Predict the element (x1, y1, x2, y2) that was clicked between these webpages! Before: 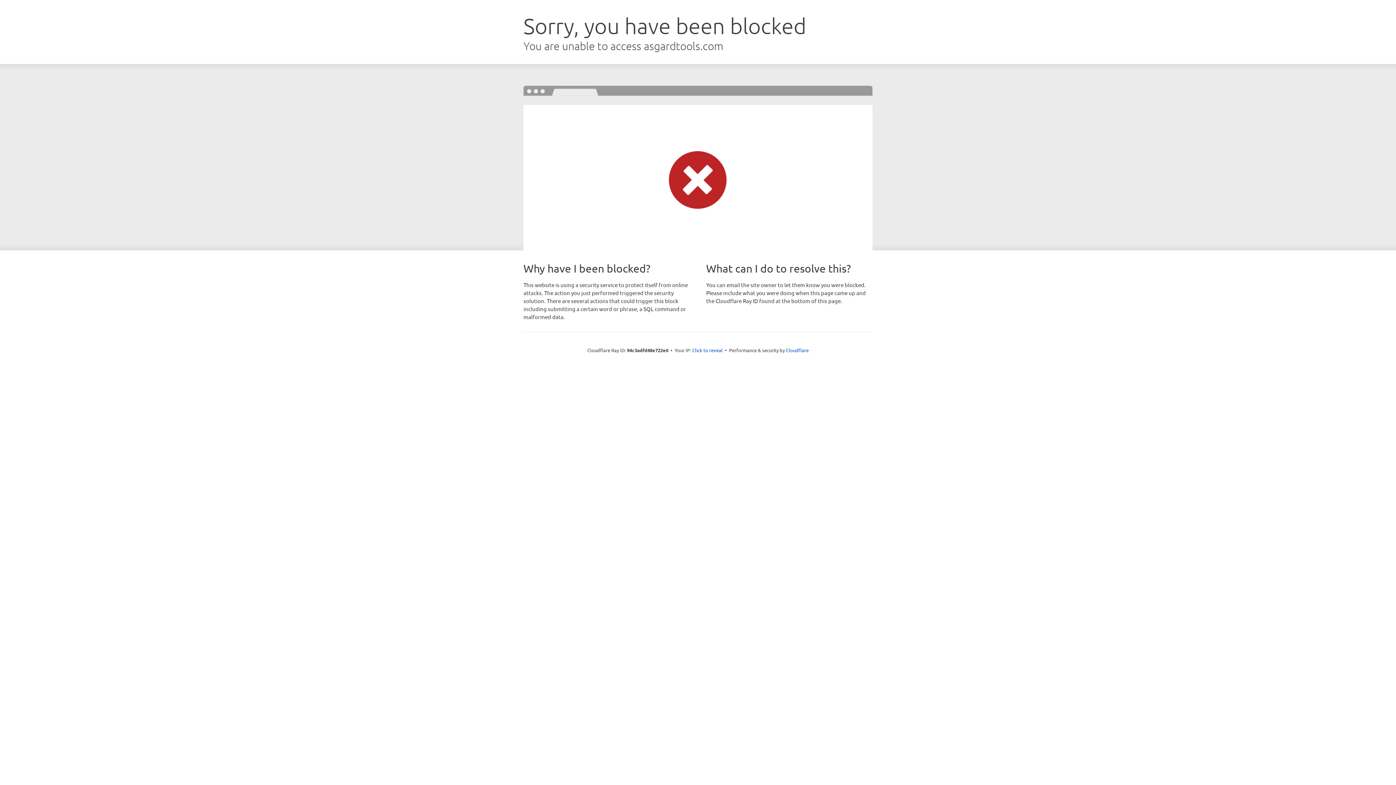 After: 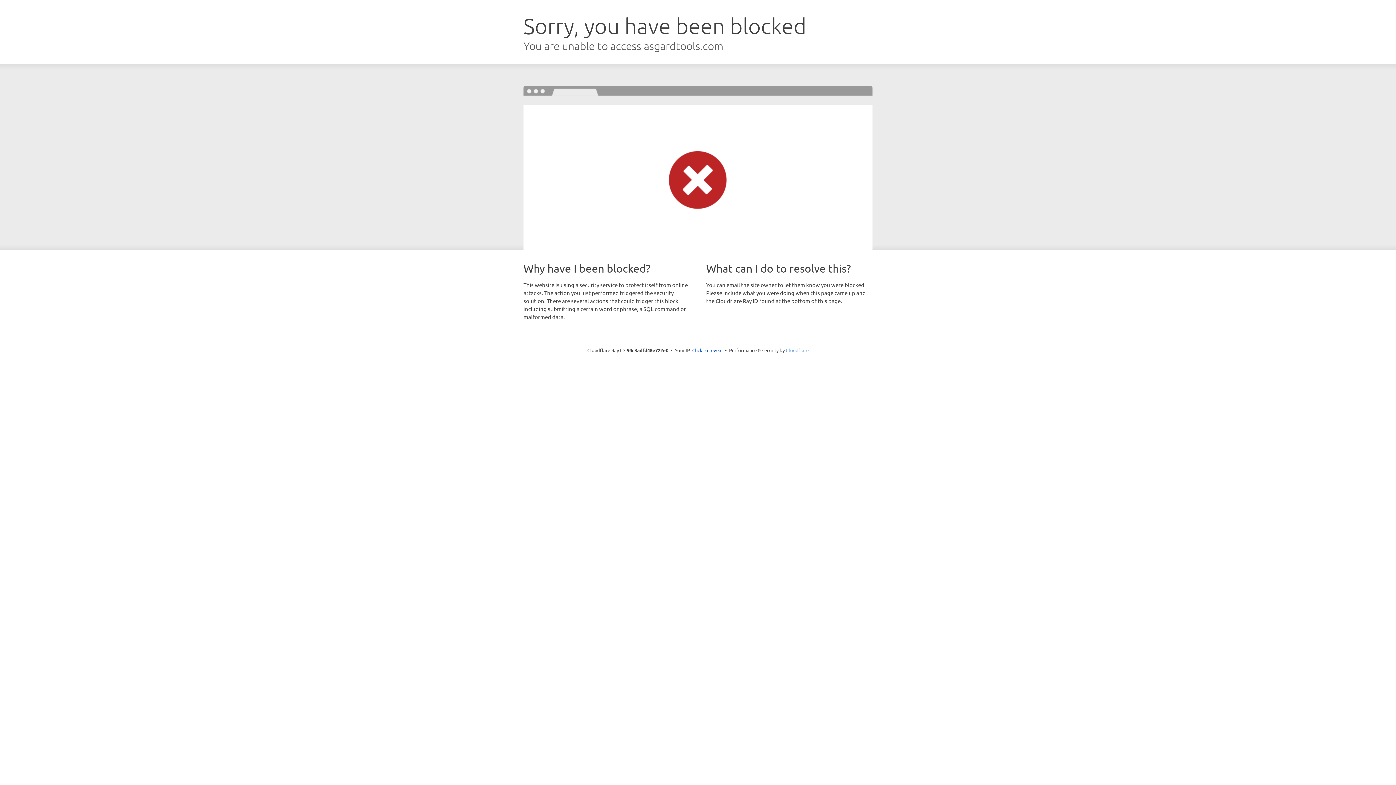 Action: label: Cloudflare bbox: (786, 347, 808, 353)